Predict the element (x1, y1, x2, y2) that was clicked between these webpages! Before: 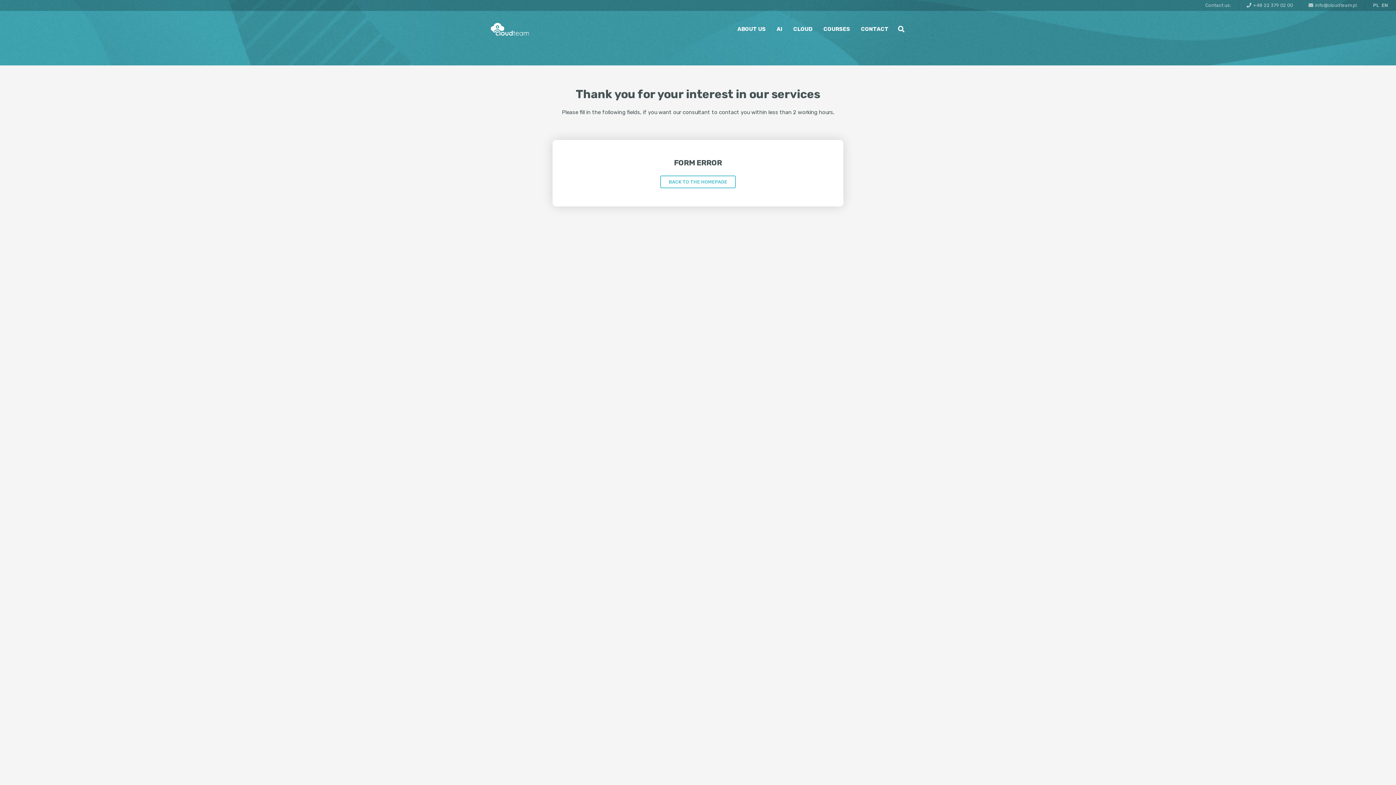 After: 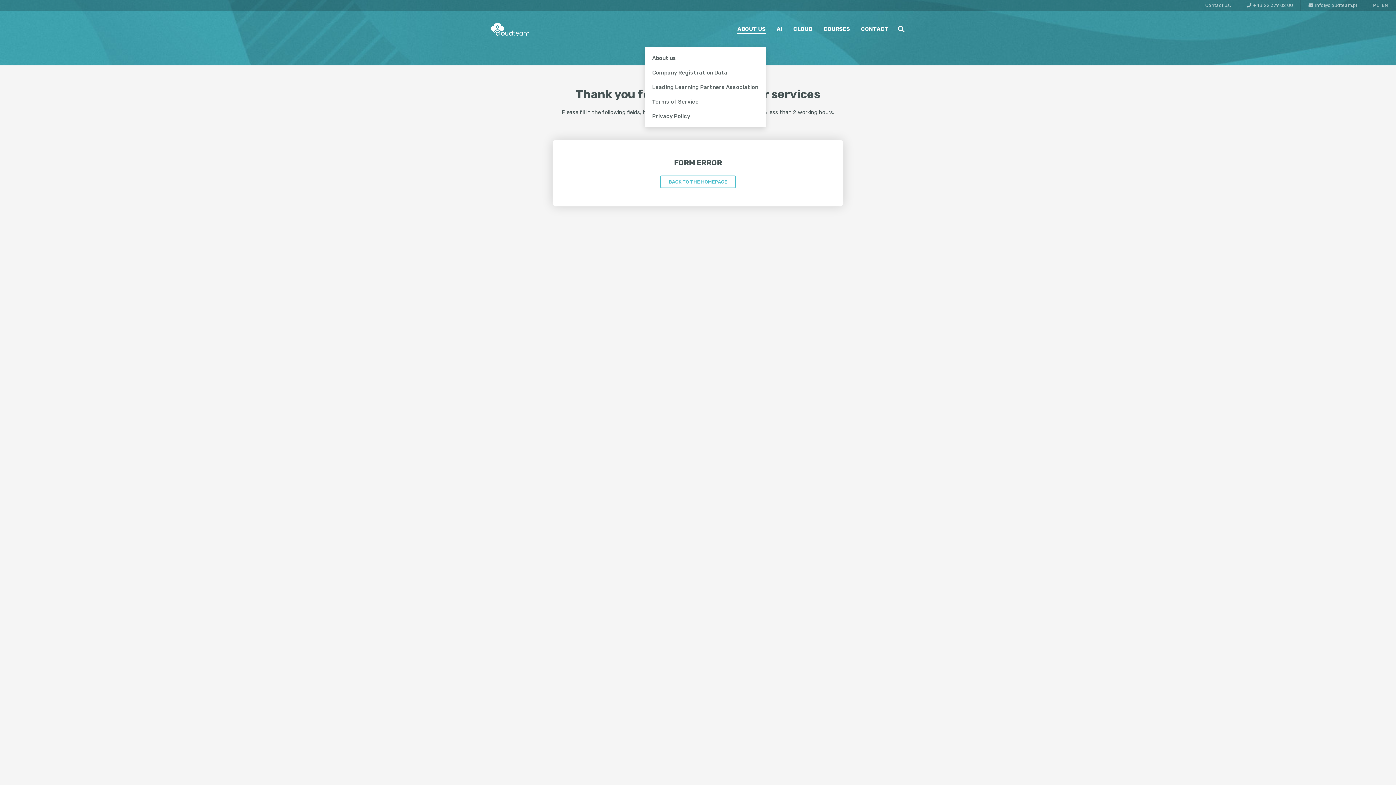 Action: label: ABOUT US bbox: (732, 10, 771, 47)